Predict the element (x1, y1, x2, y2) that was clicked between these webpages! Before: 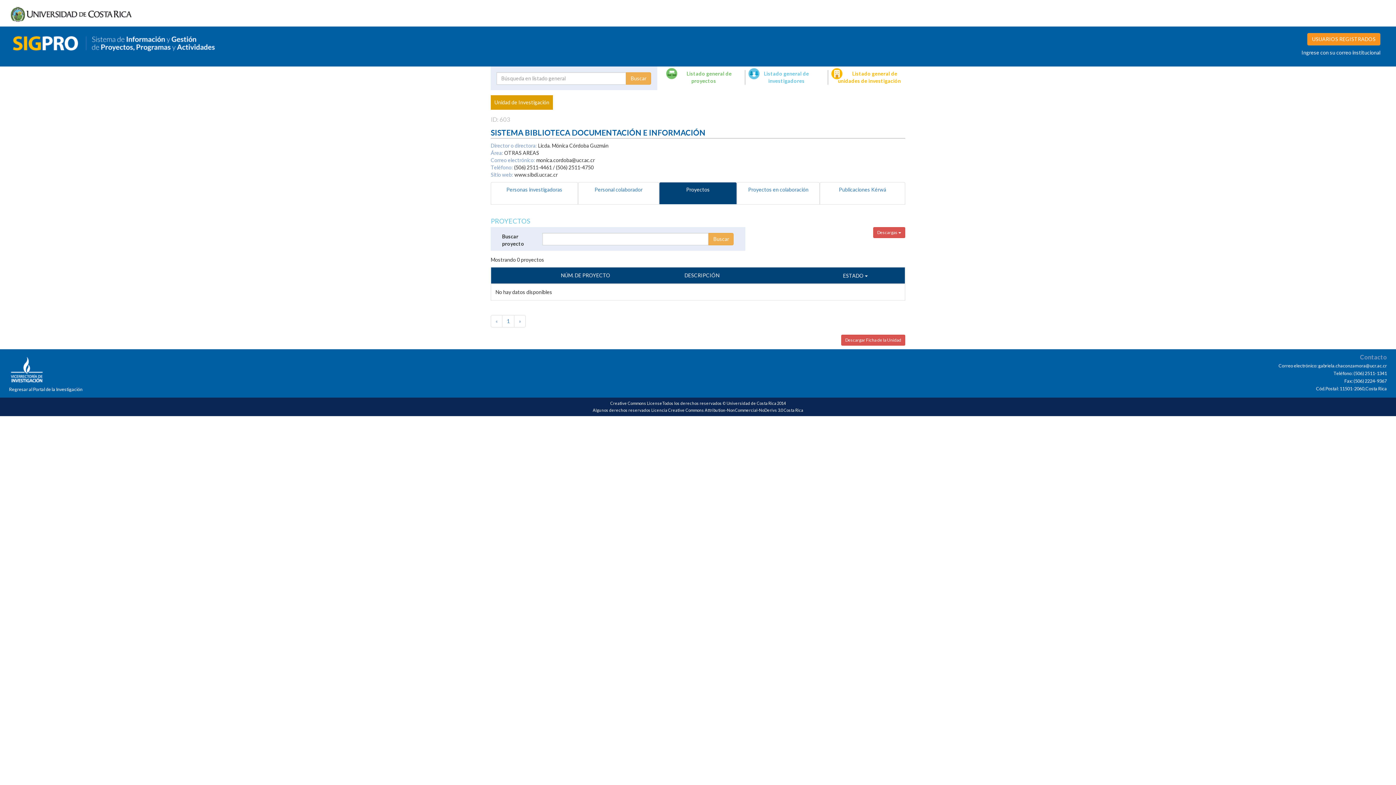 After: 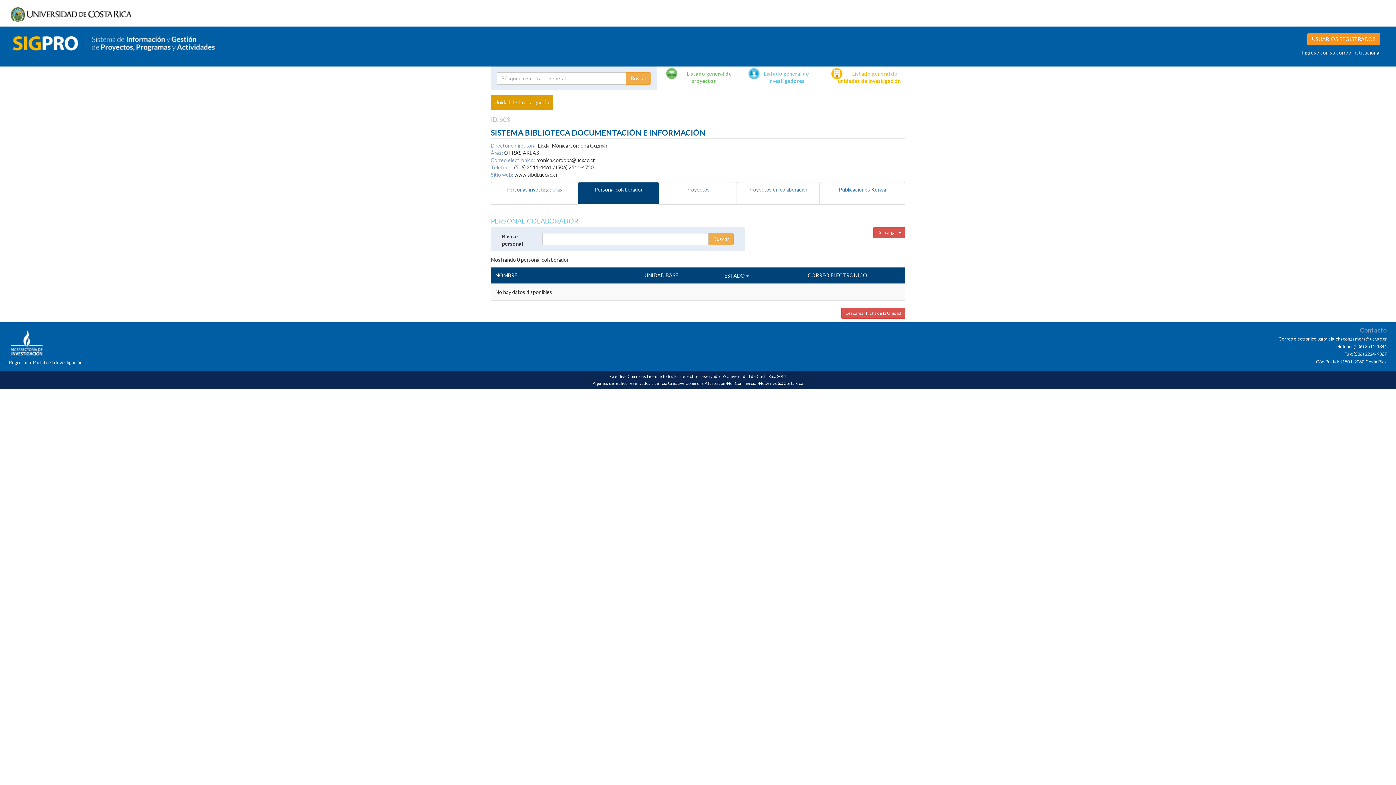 Action: label: Personal colaborador bbox: (578, 182, 659, 204)